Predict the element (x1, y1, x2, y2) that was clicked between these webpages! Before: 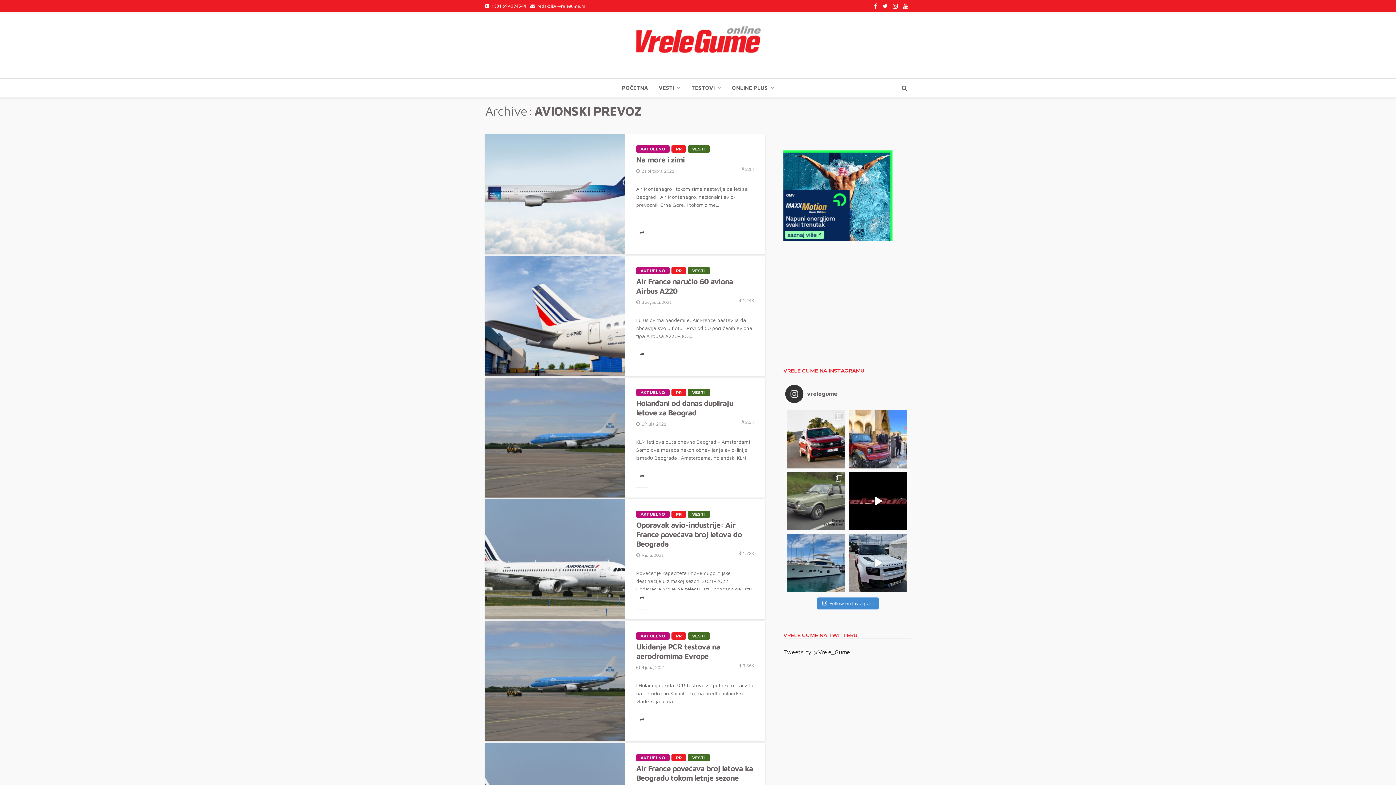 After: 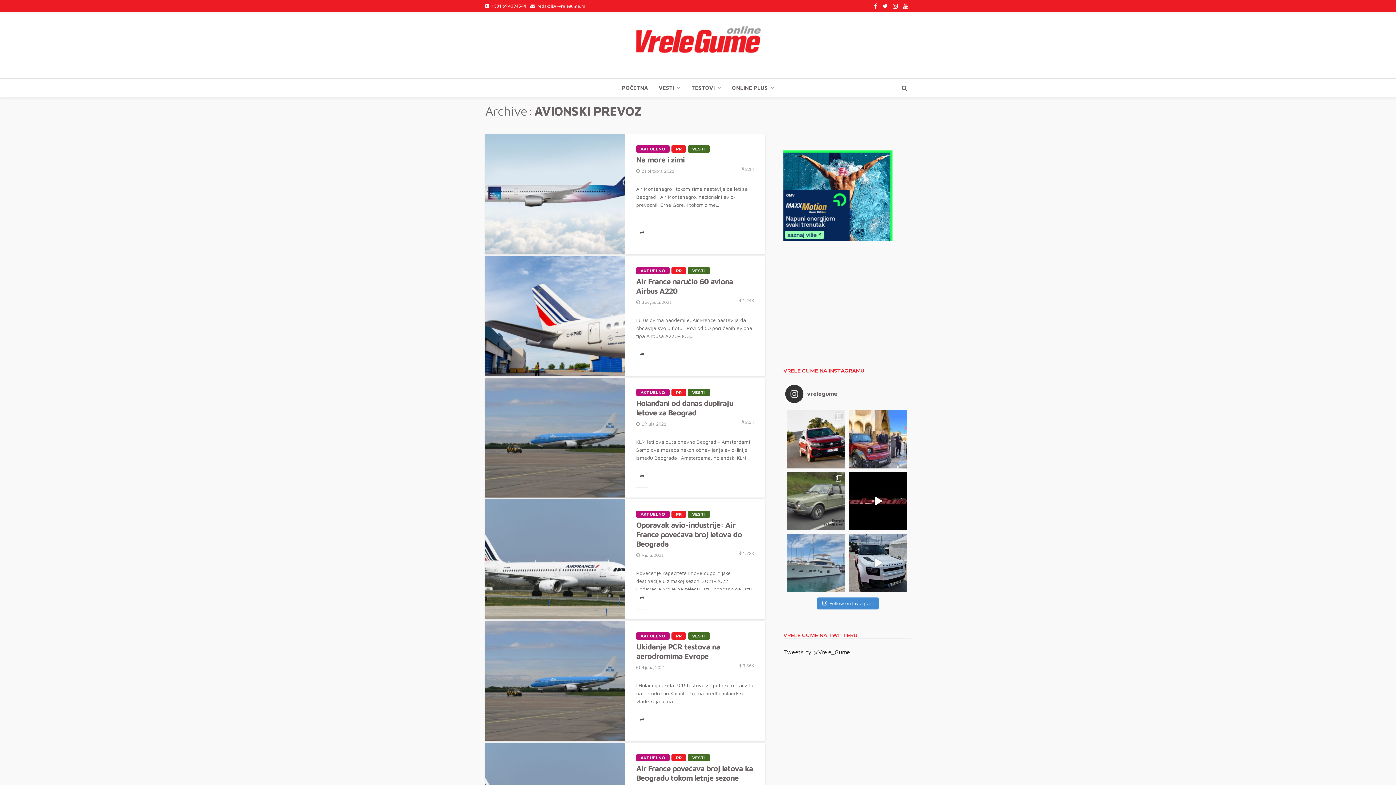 Action: label: Prvi ovogodišnji nautički sajam u Portorožu, ne bbox: (787, 534, 845, 592)